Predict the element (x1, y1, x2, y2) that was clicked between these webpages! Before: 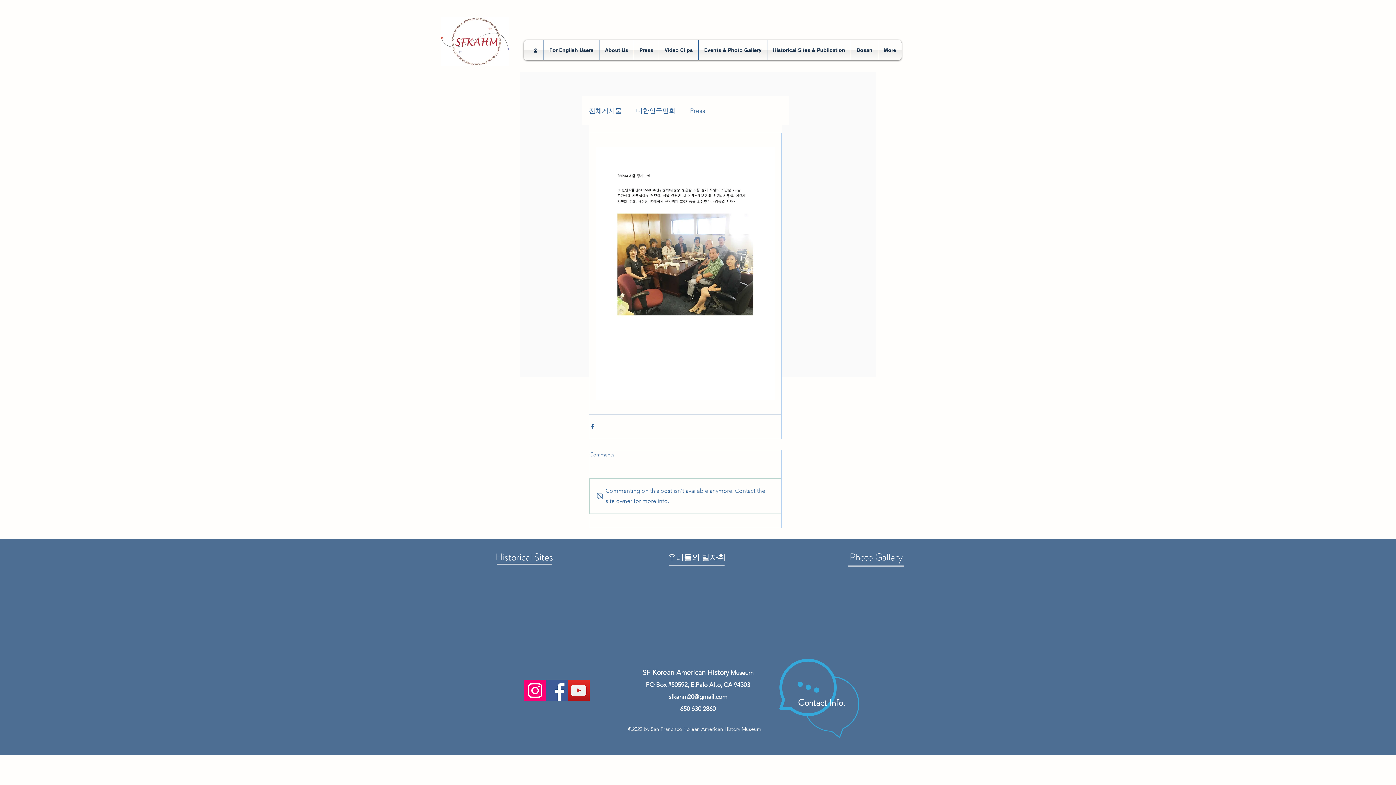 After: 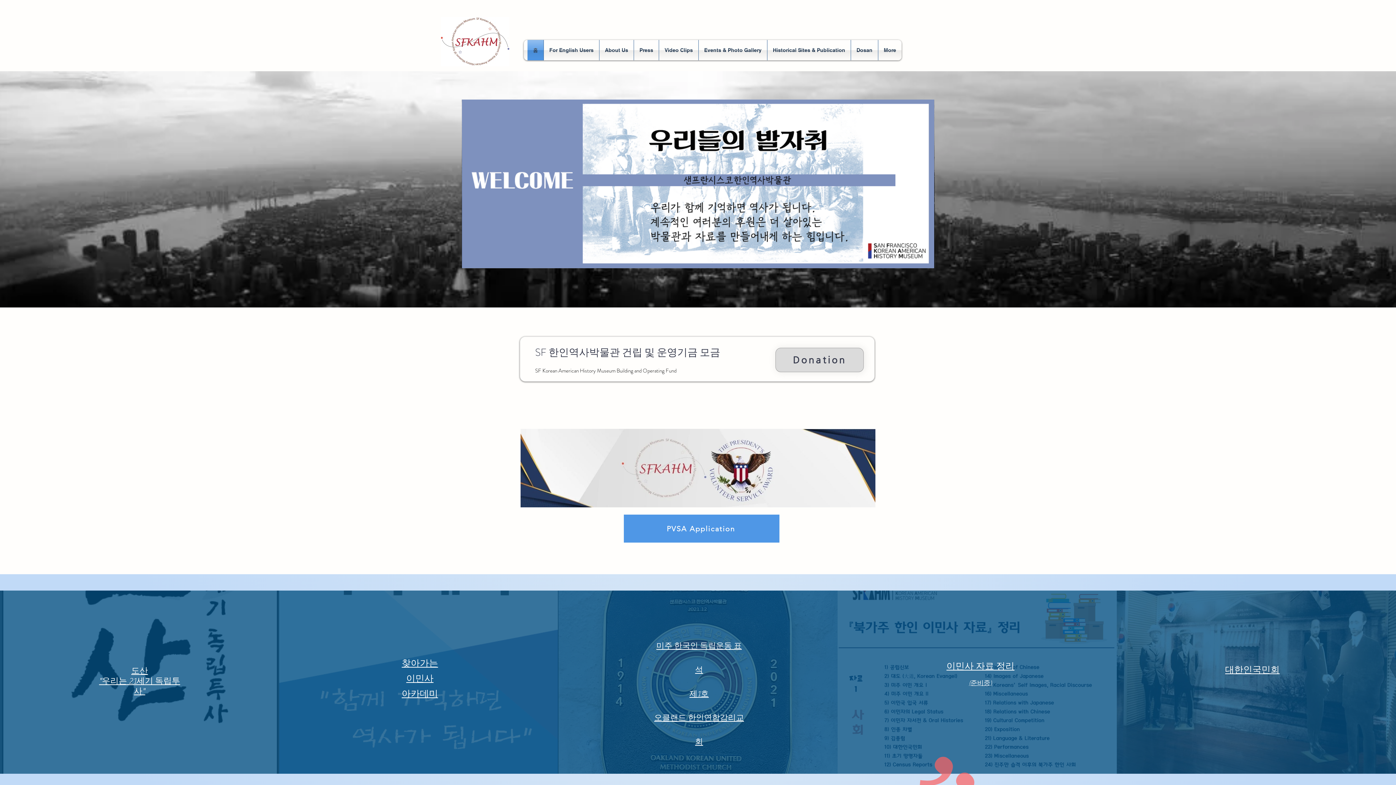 Action: label: 홈 bbox: (527, 40, 543, 60)